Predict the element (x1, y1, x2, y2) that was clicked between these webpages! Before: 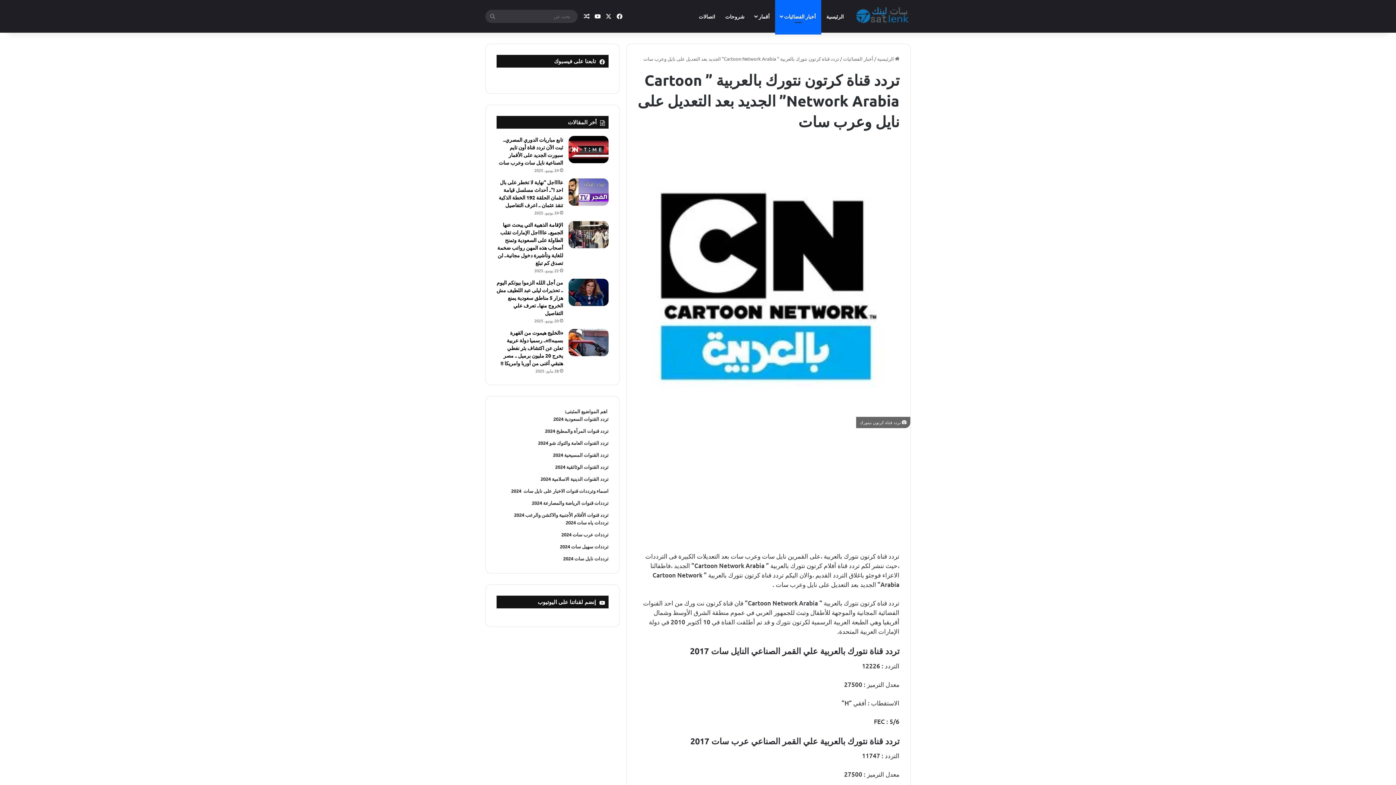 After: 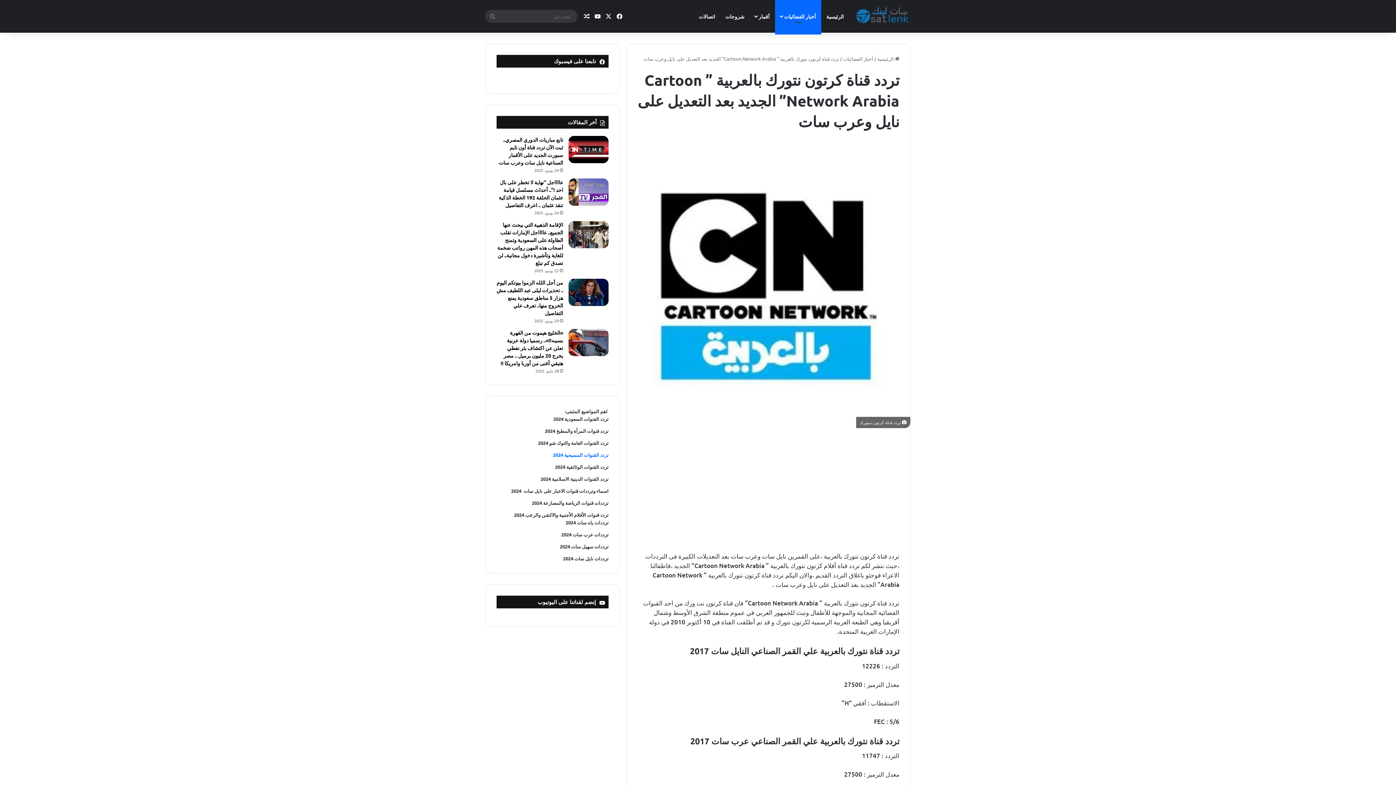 Action: bbox: (553, 452, 608, 458) label: تردد القنوات المسيحية 2024